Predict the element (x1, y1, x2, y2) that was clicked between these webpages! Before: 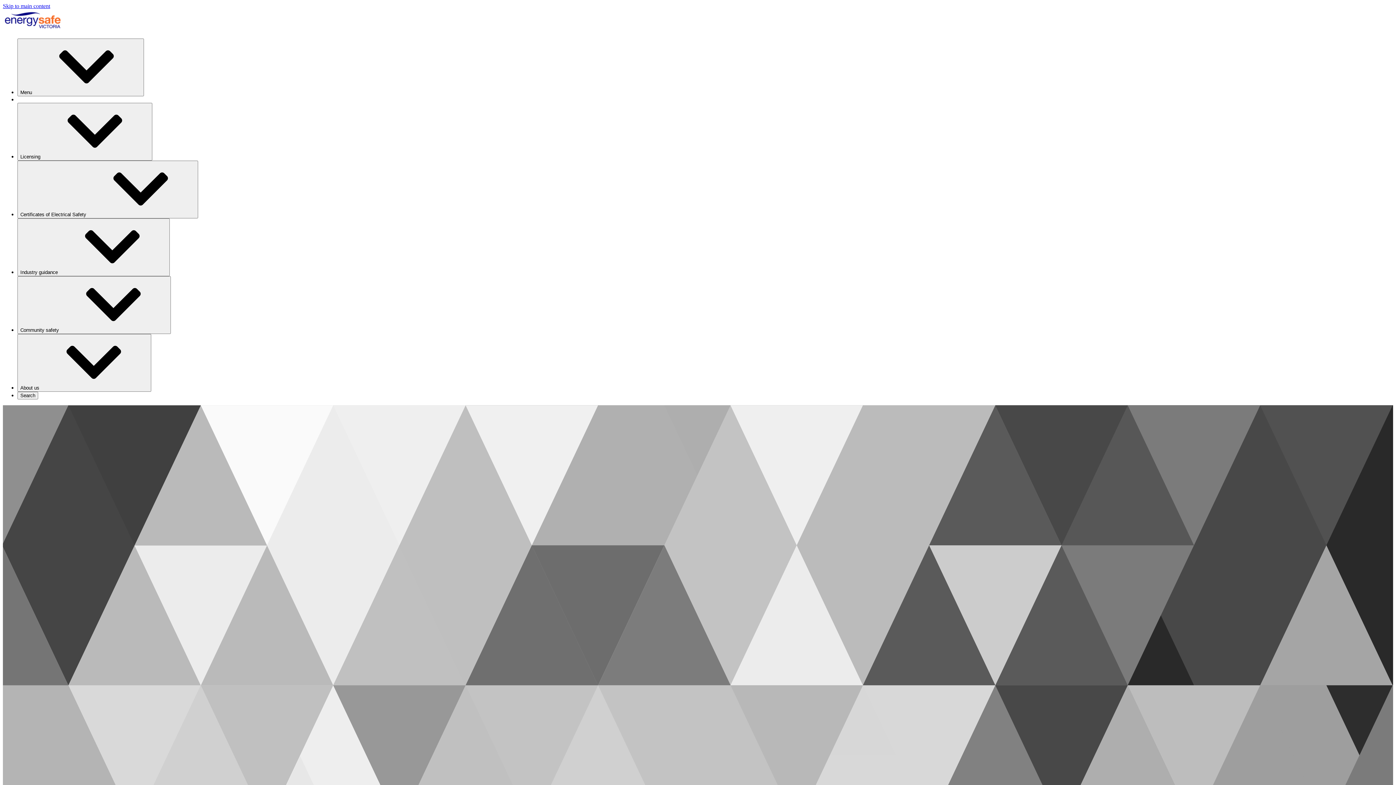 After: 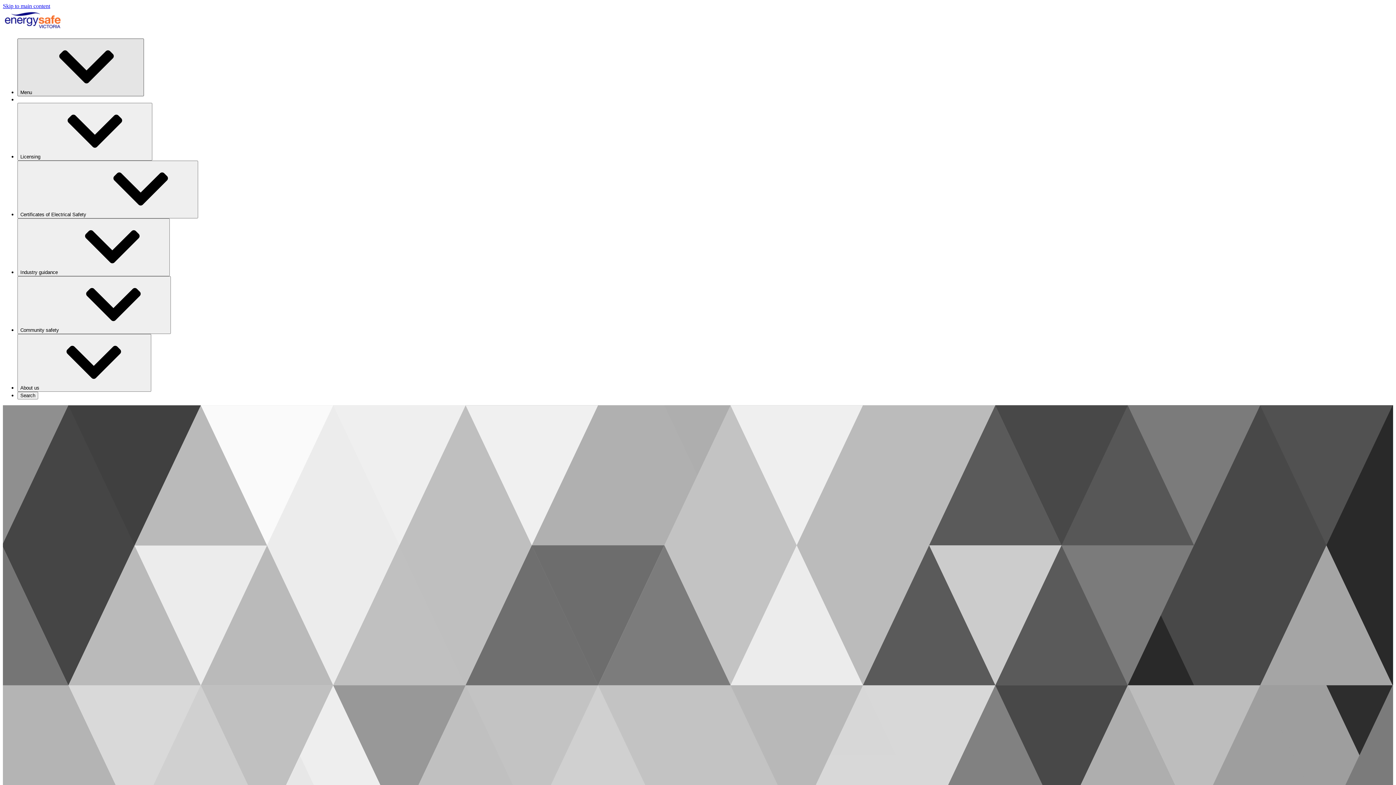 Action: label: Menu⁠ bbox: (17, 38, 144, 96)